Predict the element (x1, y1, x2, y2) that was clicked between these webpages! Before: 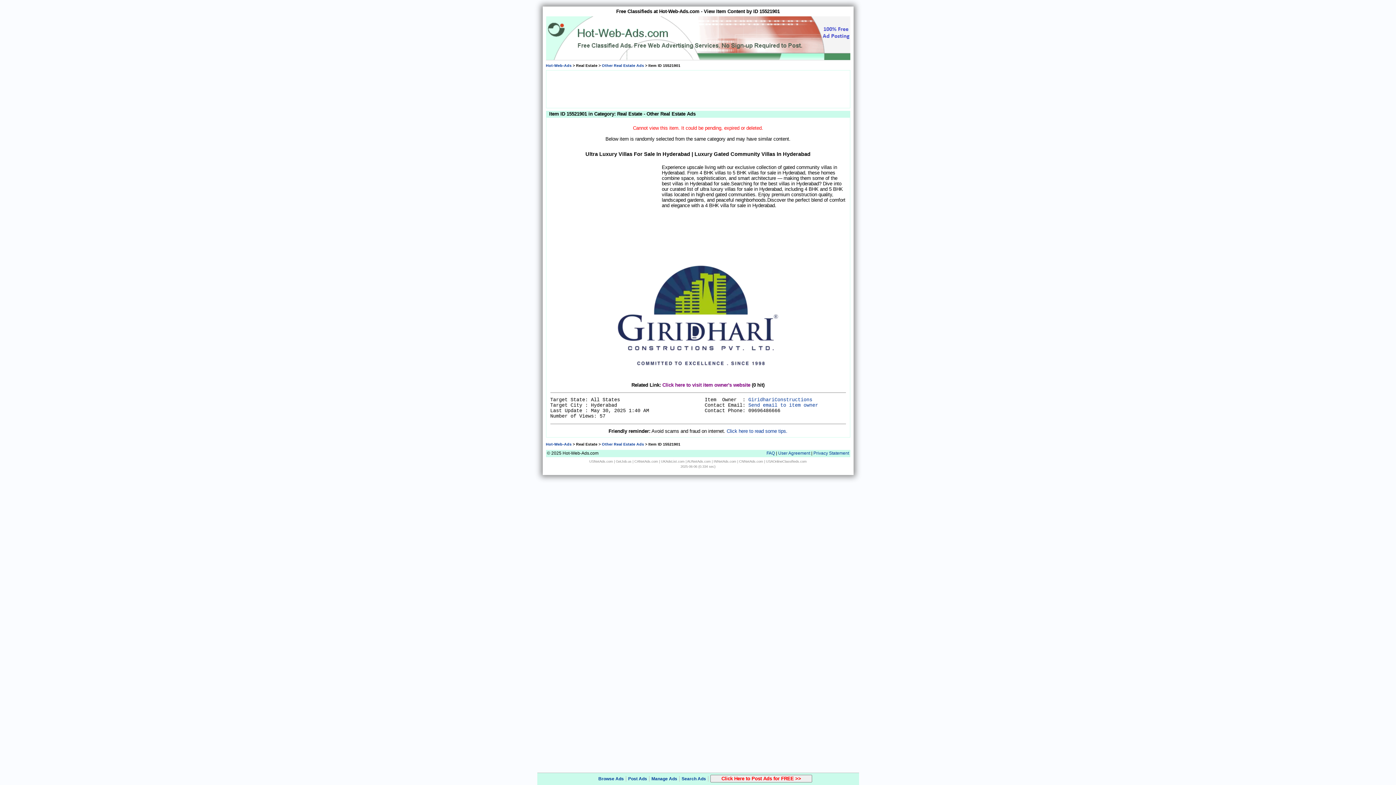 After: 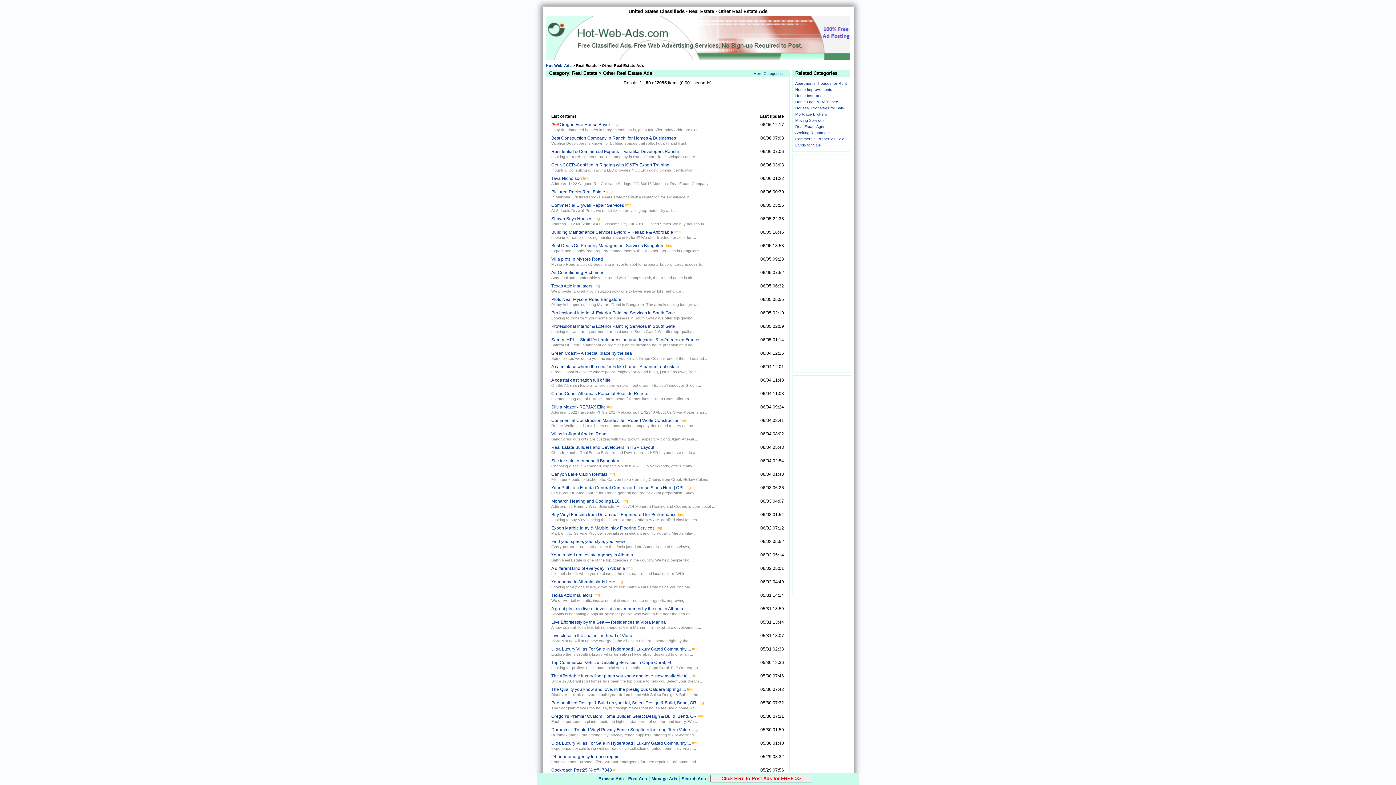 Action: bbox: (602, 63, 644, 67) label: Other Real Estate Ads